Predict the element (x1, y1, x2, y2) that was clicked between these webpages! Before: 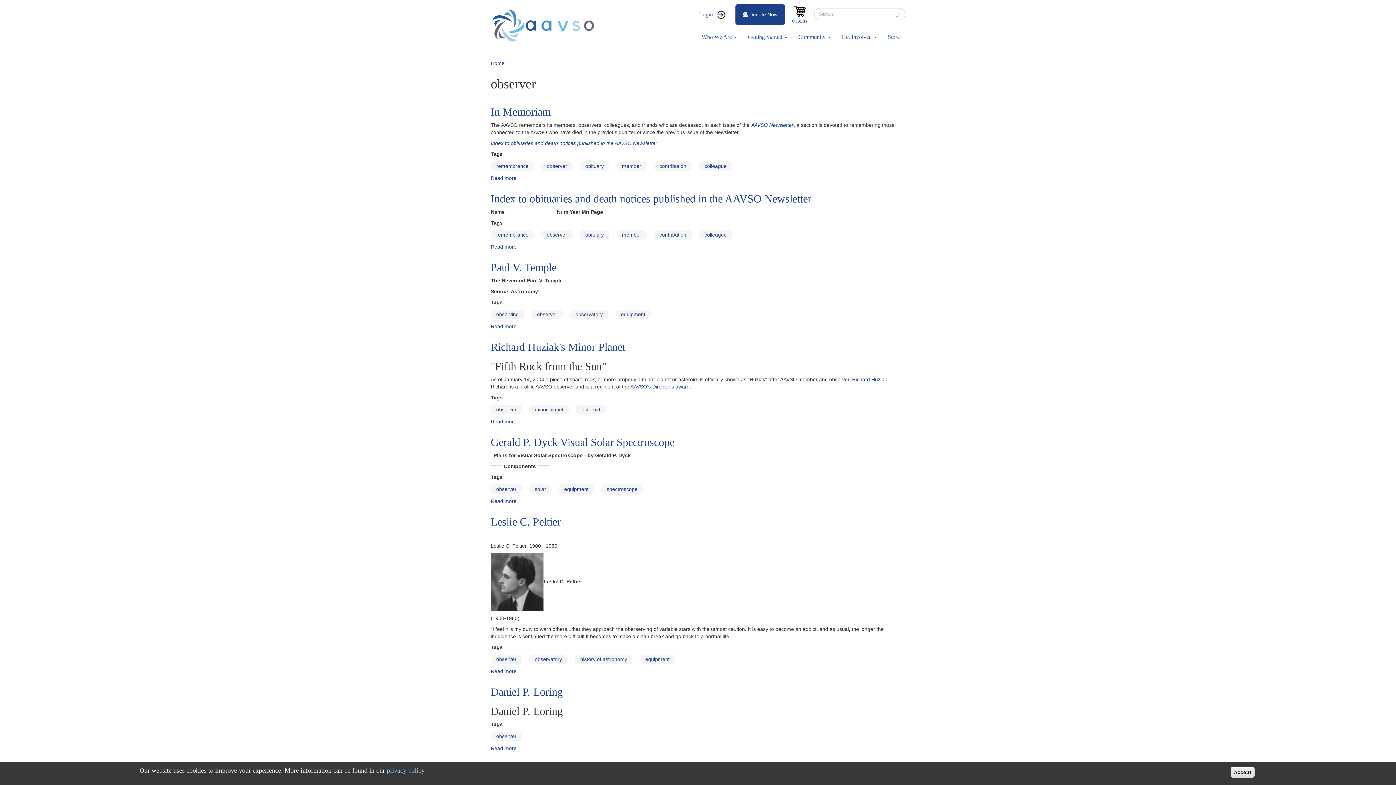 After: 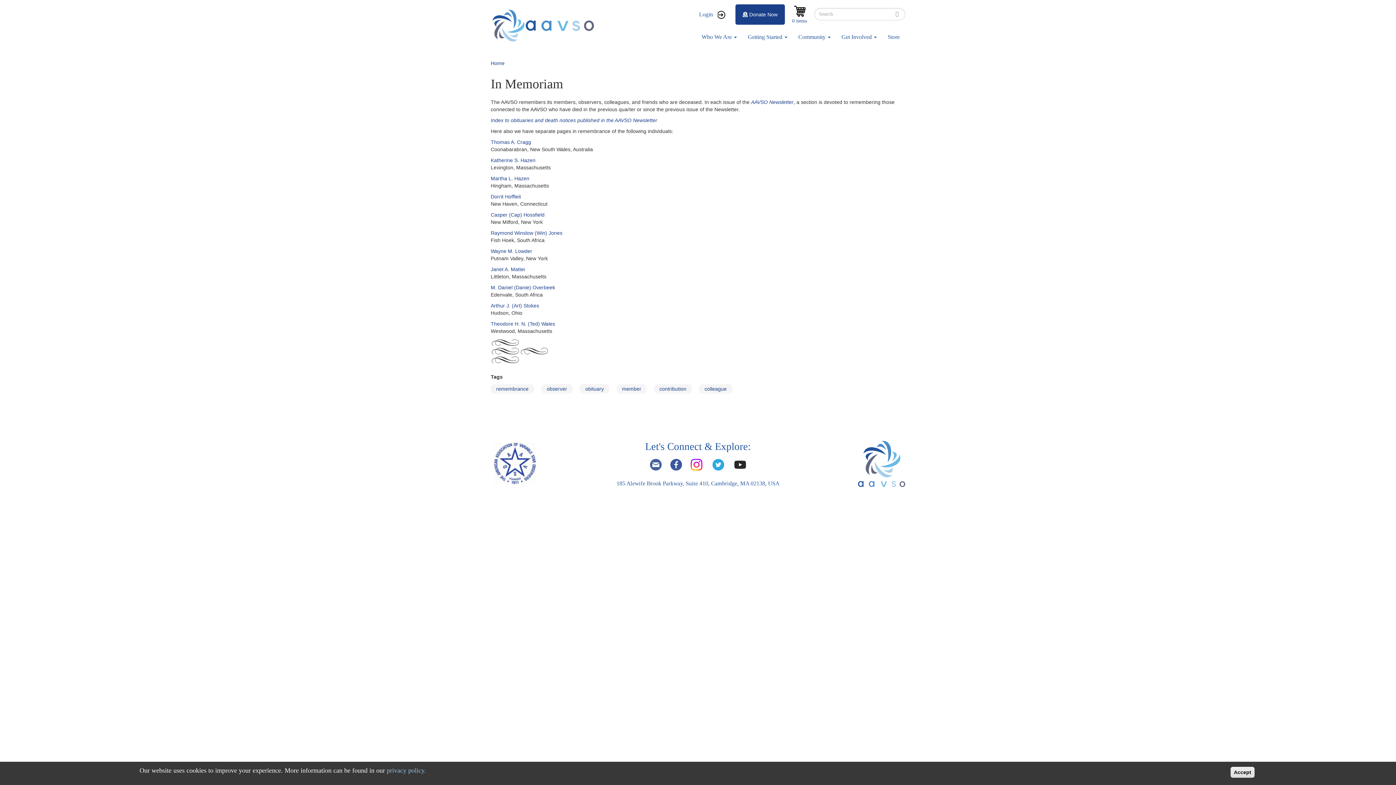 Action: bbox: (490, 175, 516, 181) label: Read more
about In Memoriam